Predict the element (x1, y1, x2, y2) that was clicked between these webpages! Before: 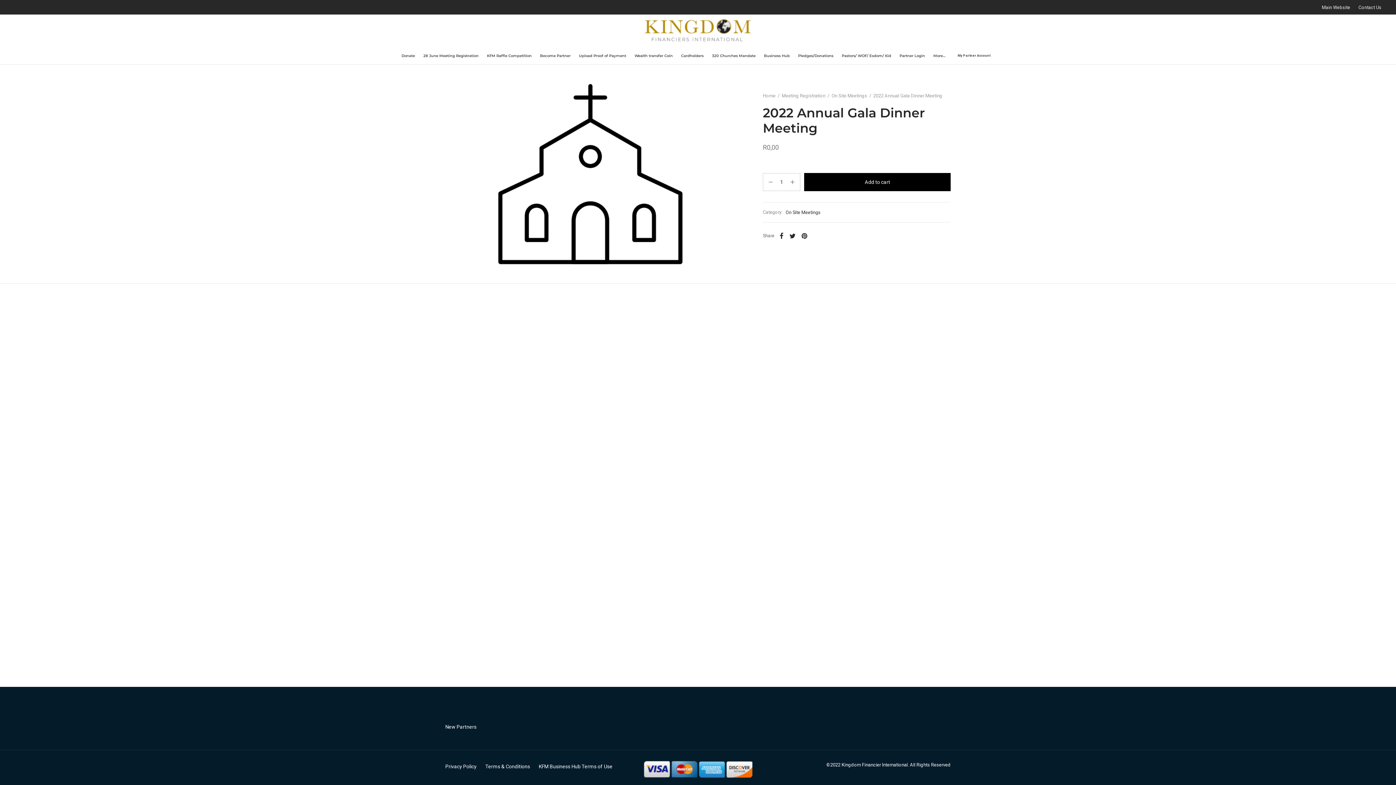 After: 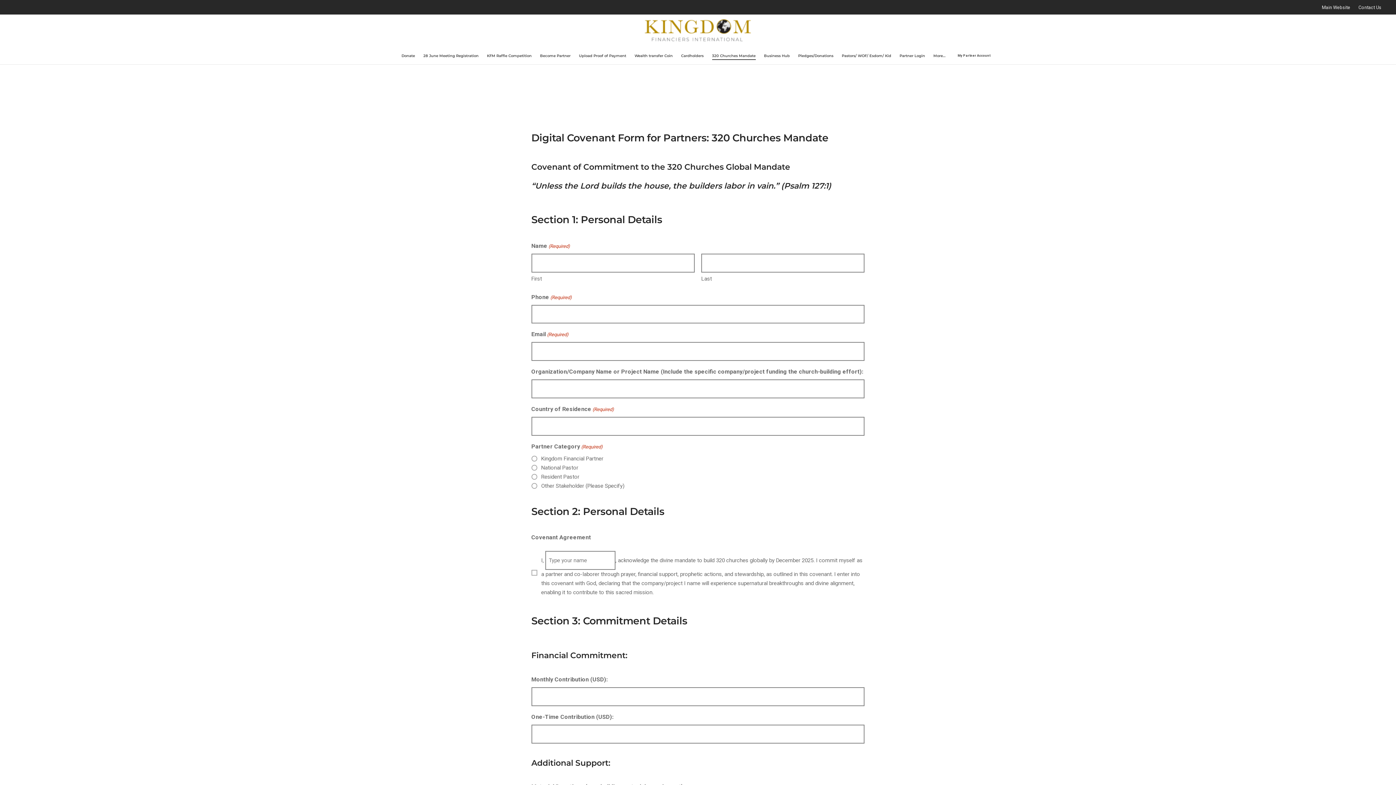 Action: bbox: (712, 51, 755, 59) label: 320 Churches Mandate